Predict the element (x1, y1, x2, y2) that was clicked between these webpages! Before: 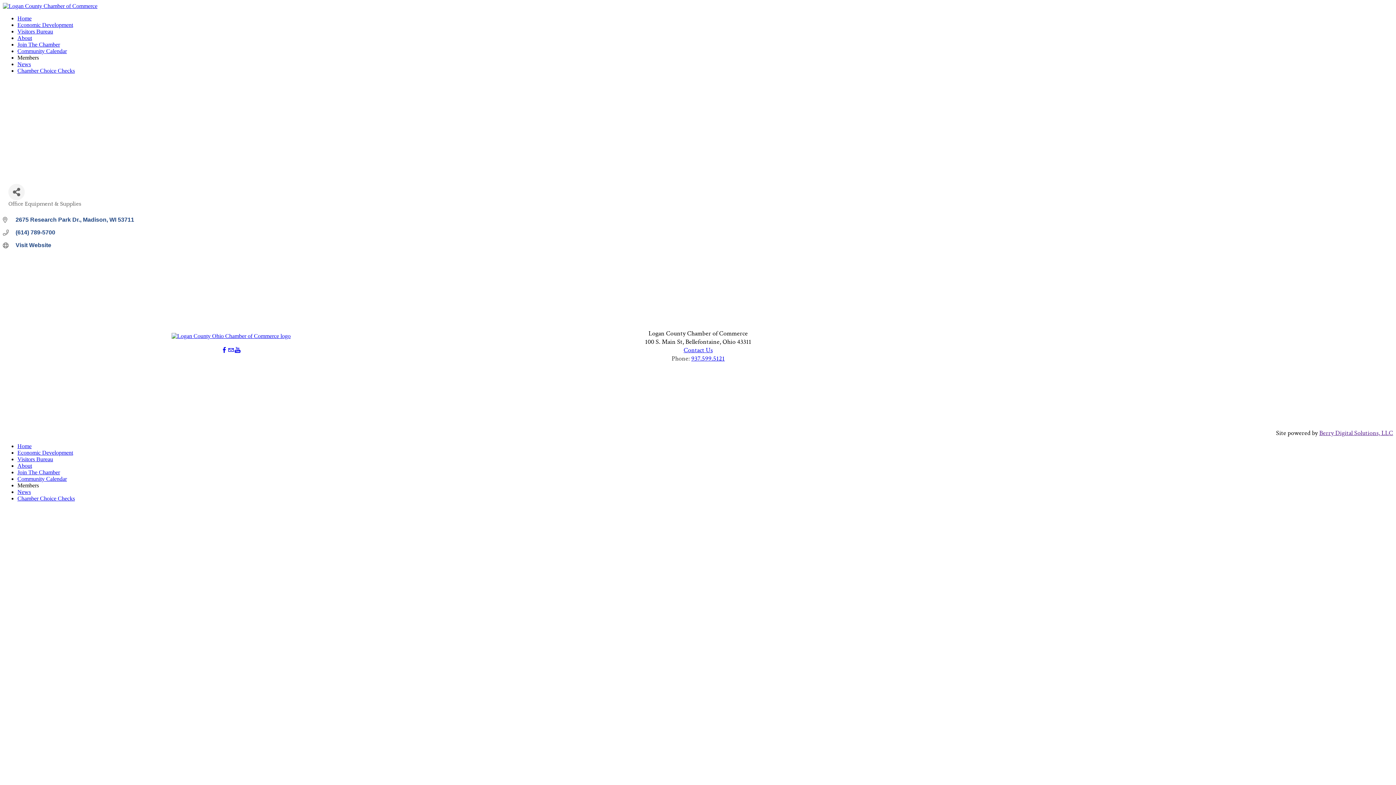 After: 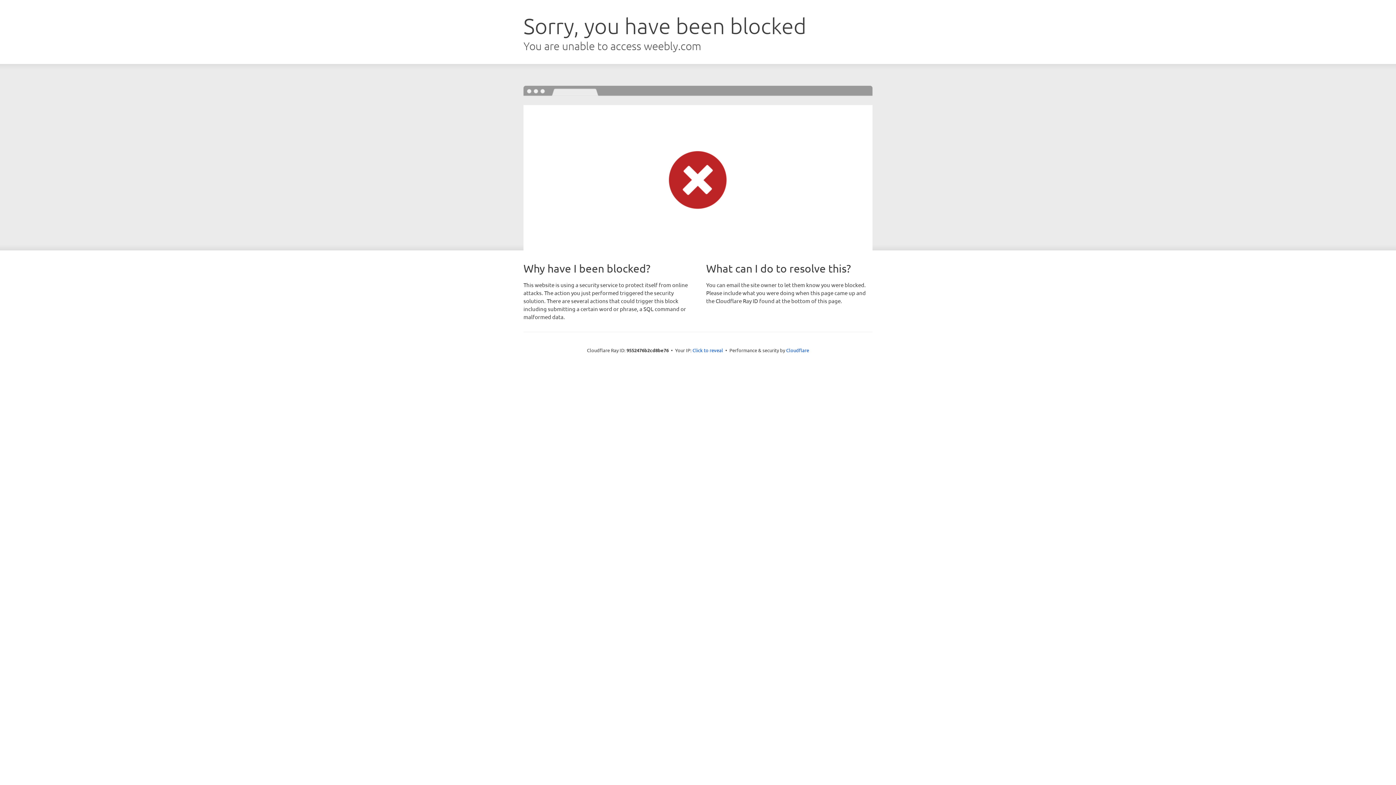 Action: label: News bbox: (17, 61, 30, 67)